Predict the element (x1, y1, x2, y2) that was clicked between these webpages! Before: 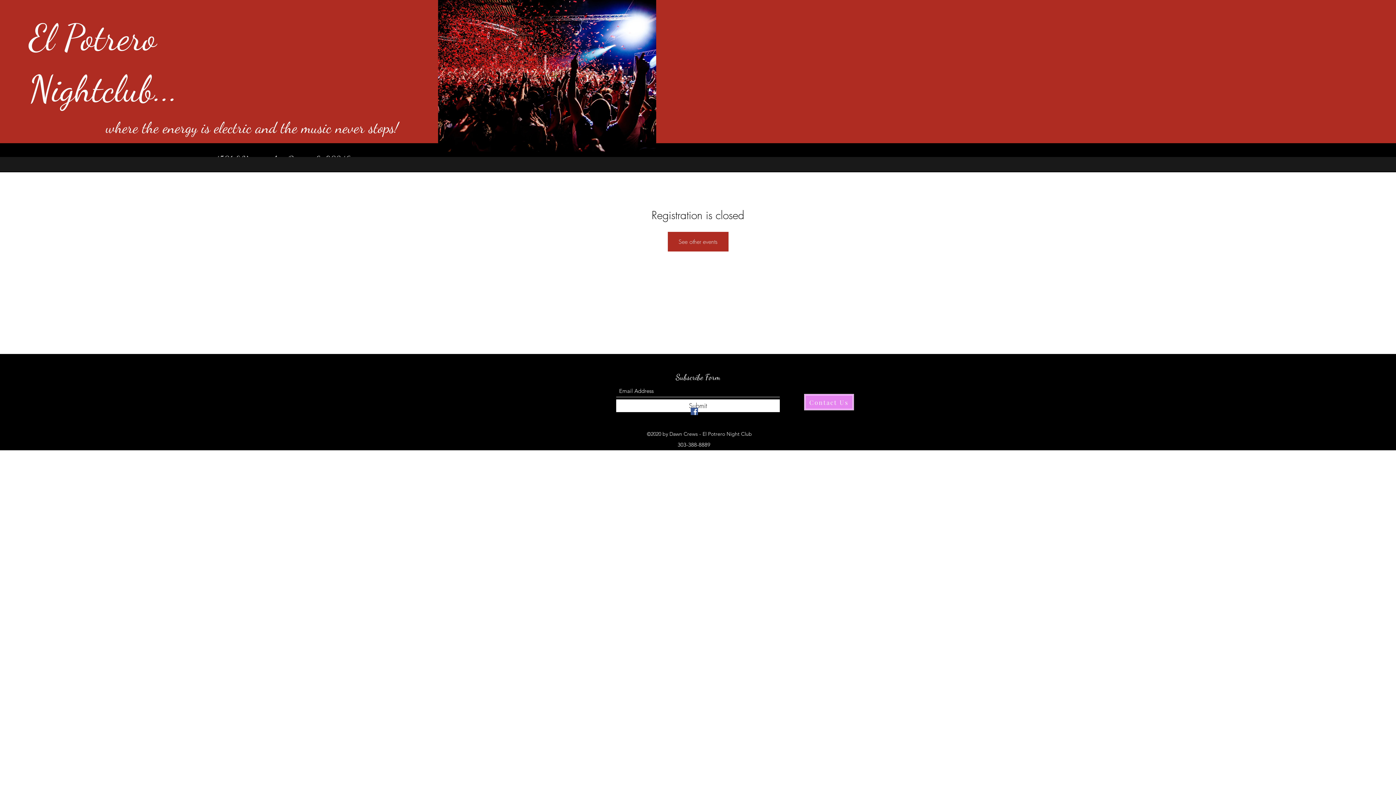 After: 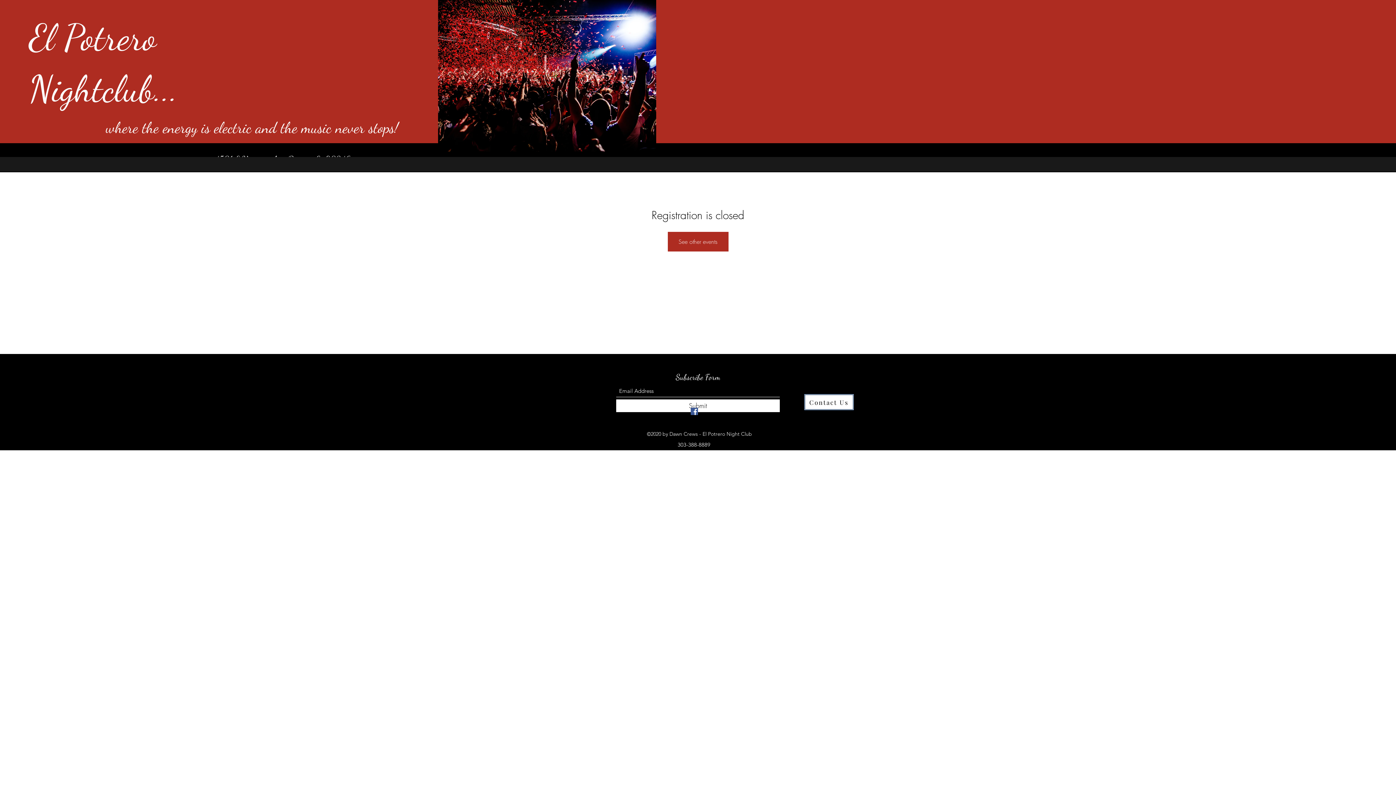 Action: label: Contact Us bbox: (804, 394, 854, 410)